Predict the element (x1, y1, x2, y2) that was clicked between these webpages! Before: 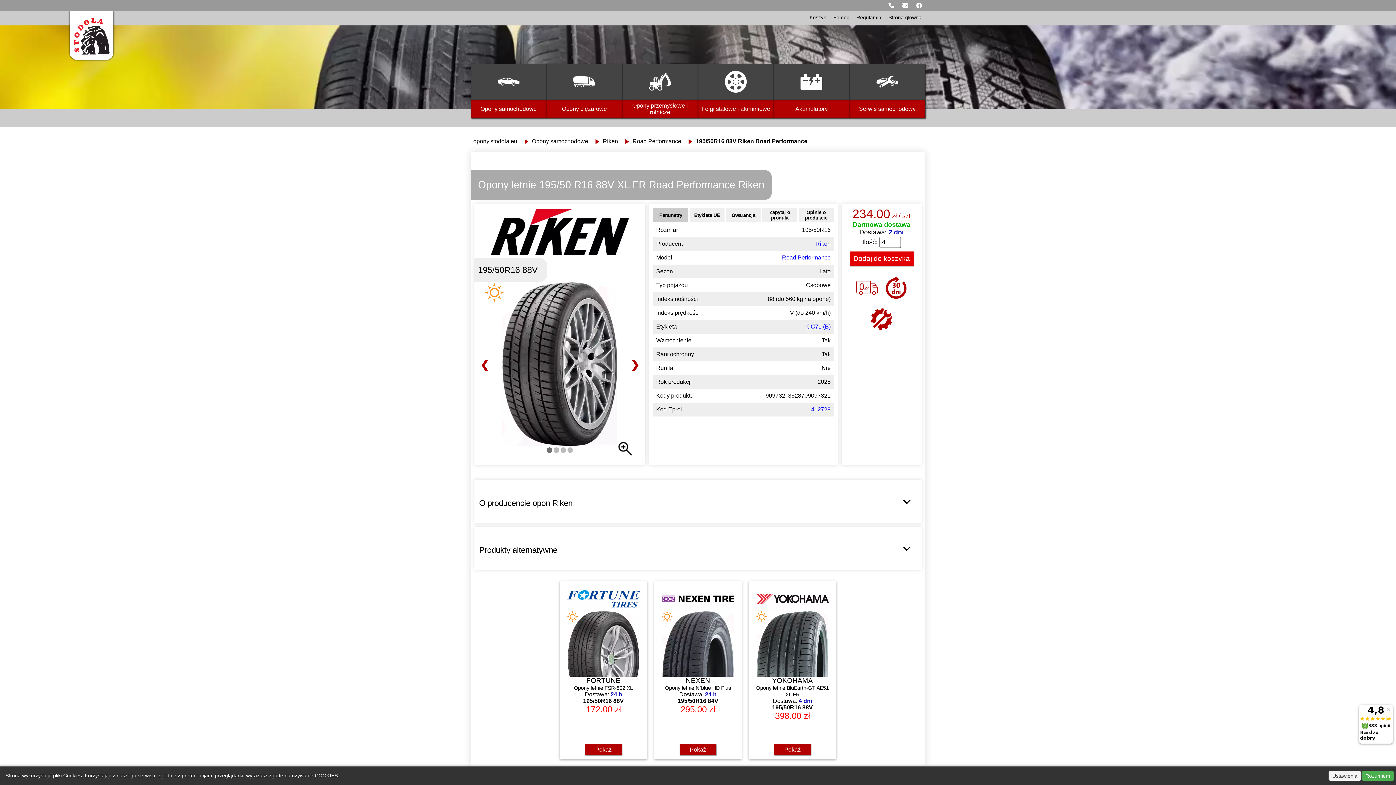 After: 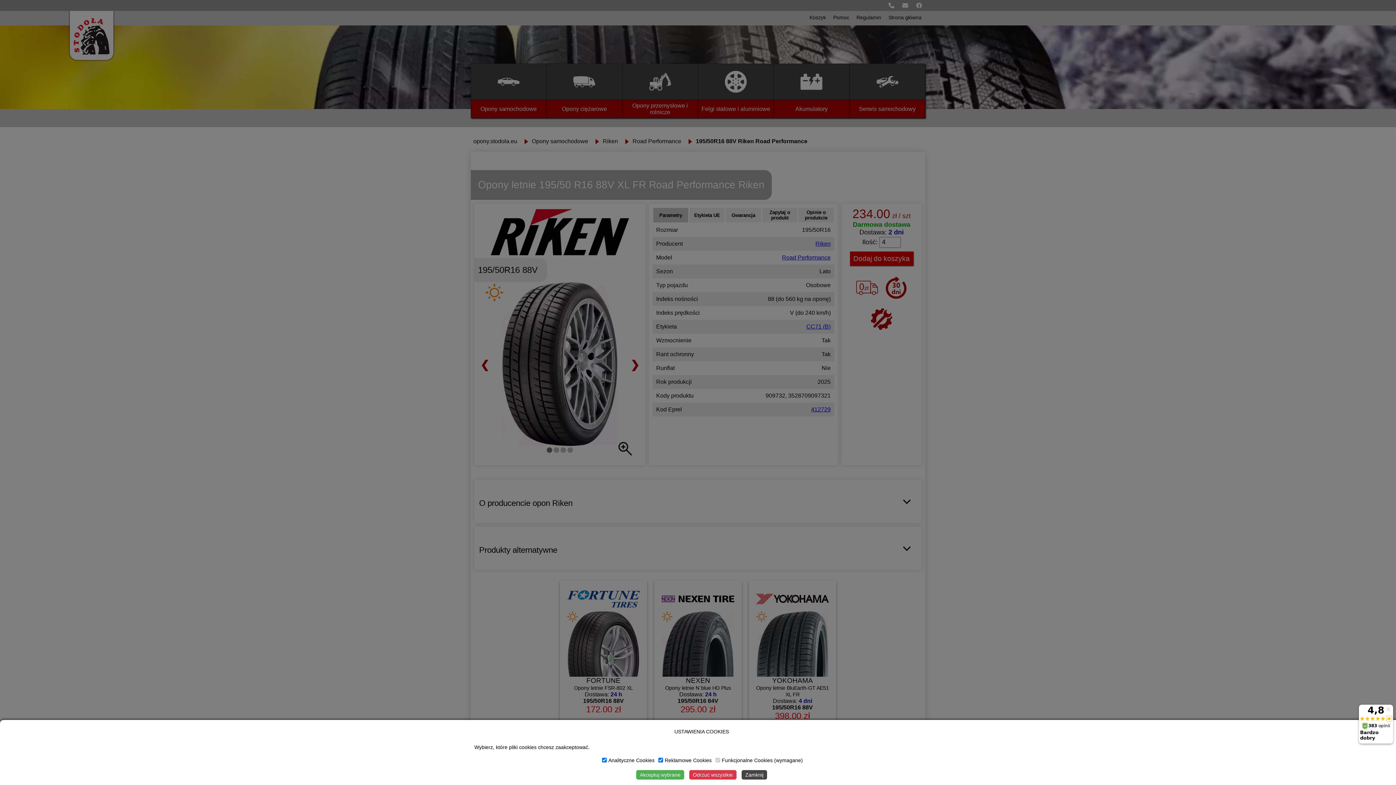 Action: bbox: (1328, 771, 1361, 781) label: Ustawienia